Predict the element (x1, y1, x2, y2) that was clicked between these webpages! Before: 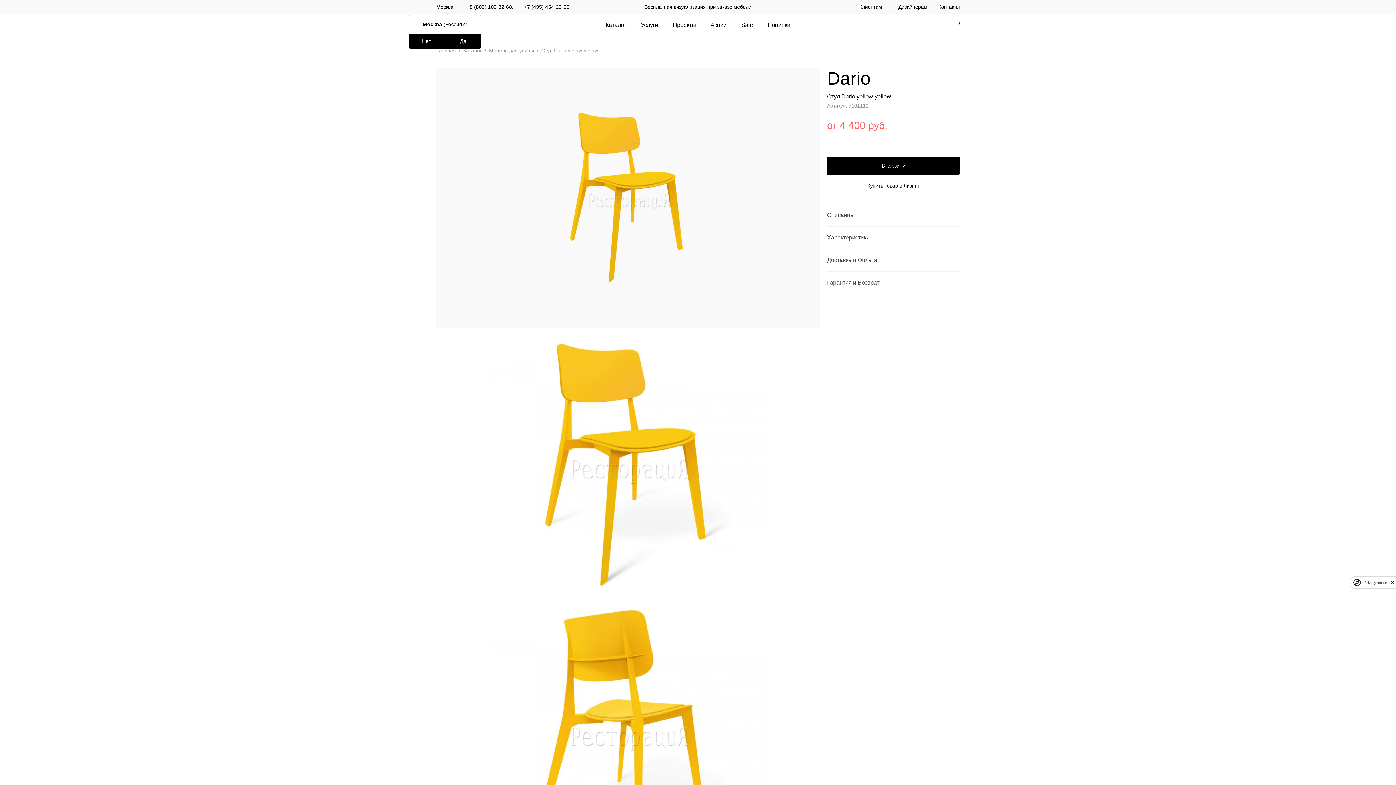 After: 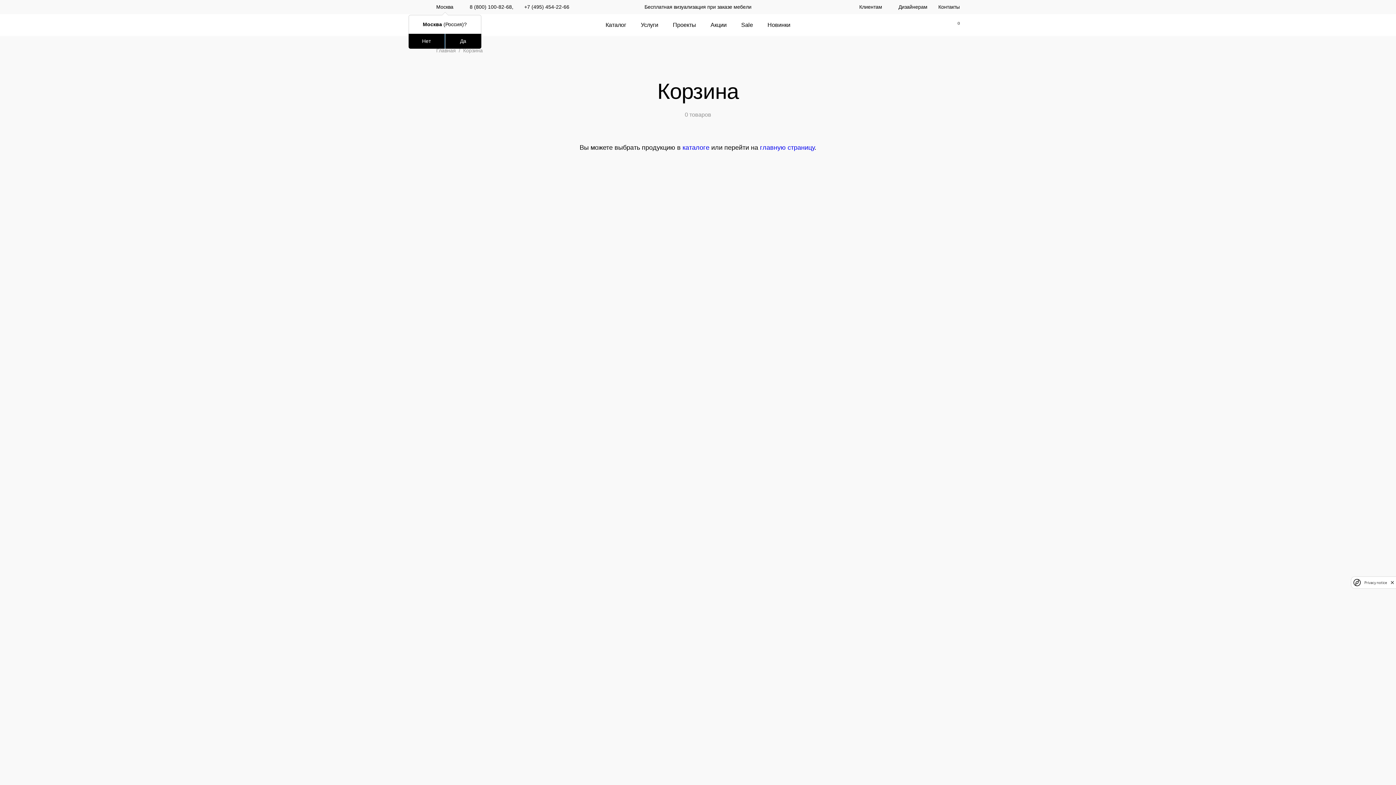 Action: label: Корзина bbox: (949, 21, 959, 29)